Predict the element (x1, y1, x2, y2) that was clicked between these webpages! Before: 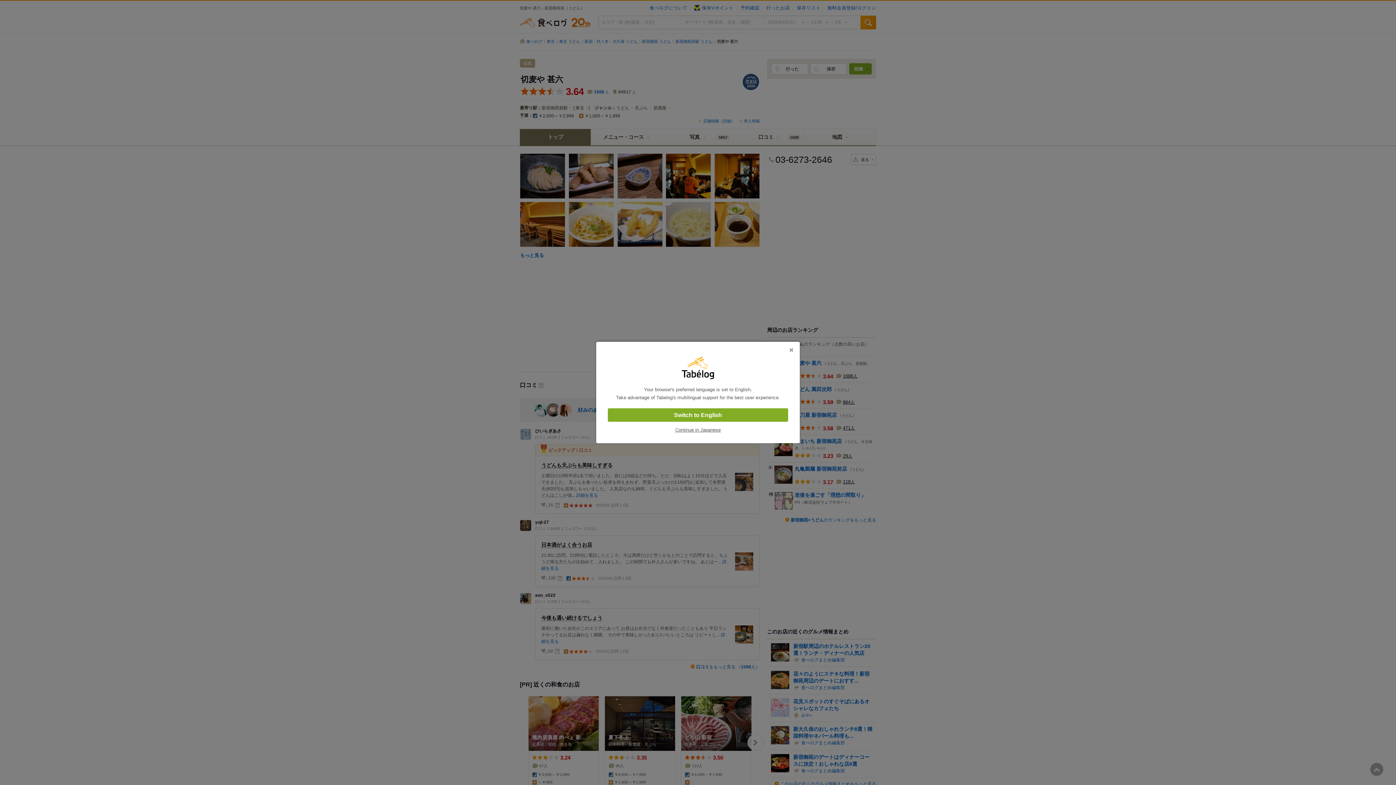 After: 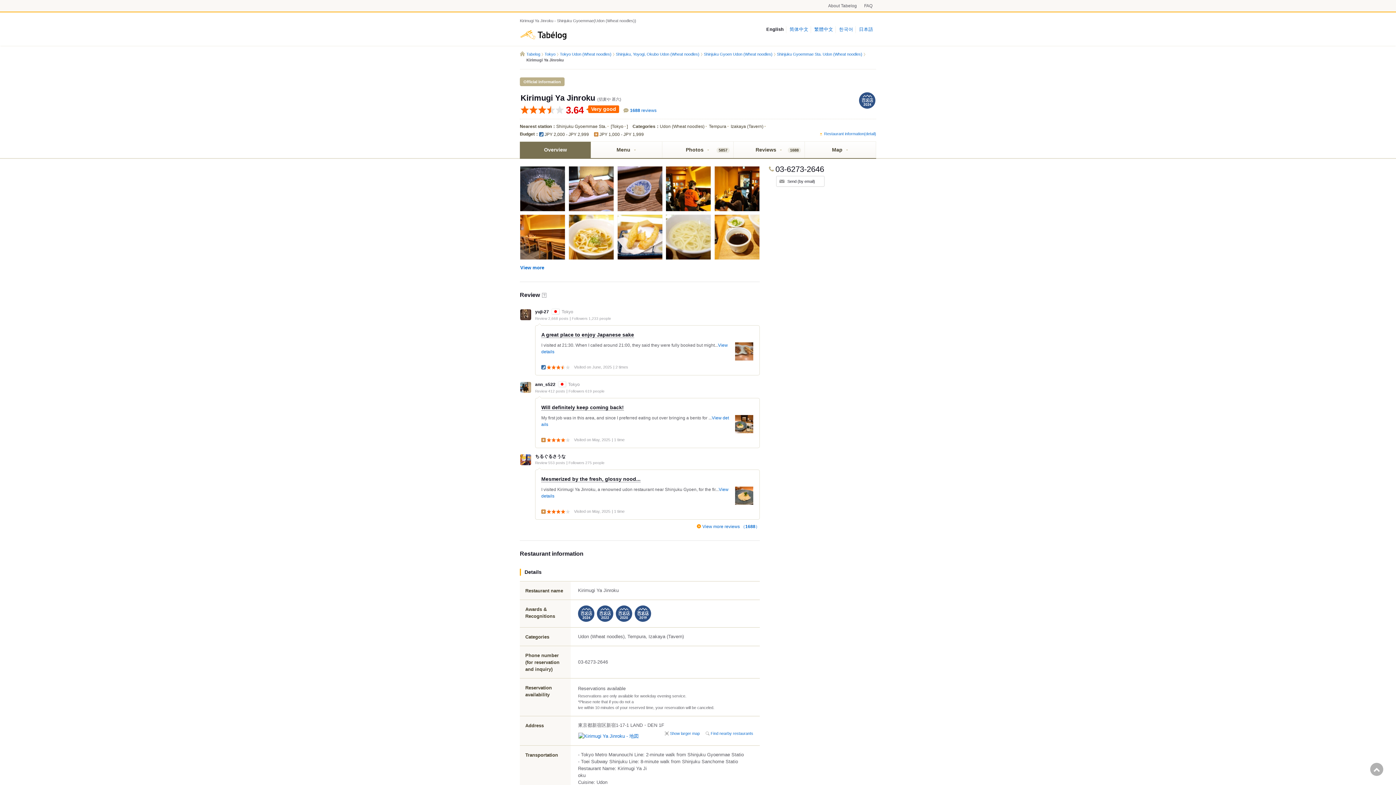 Action: bbox: (608, 408, 788, 422) label: Switch to English